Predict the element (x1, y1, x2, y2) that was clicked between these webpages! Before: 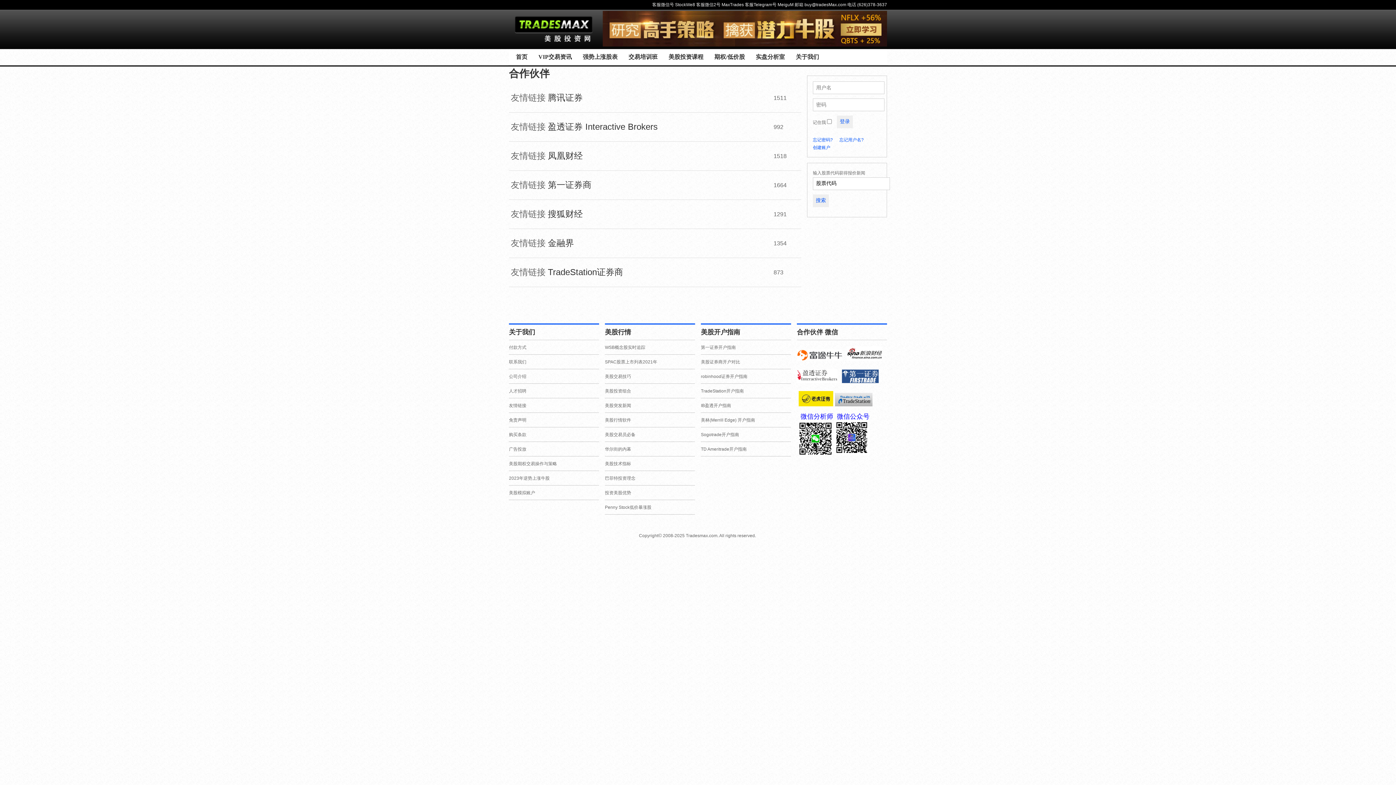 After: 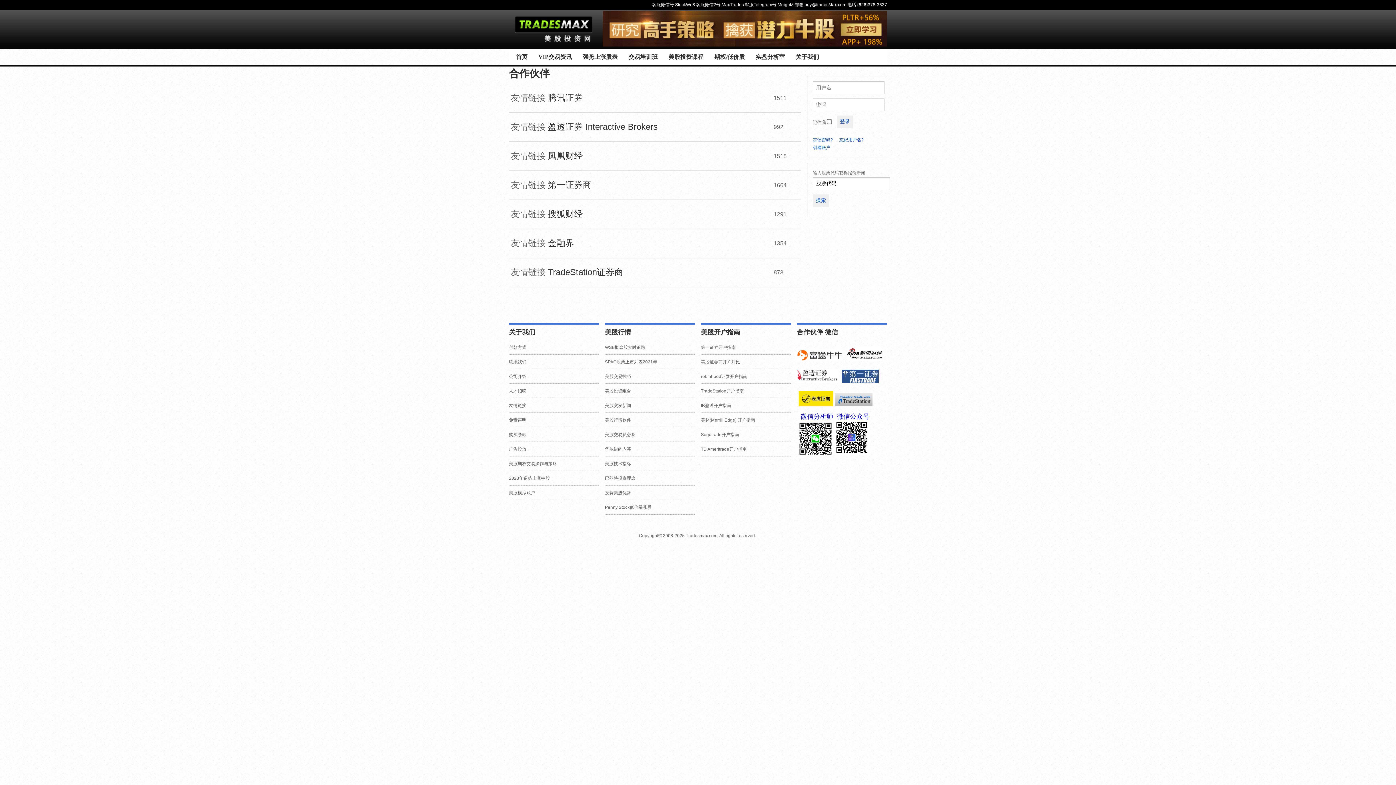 Action: bbox: (842, 379, 878, 384)